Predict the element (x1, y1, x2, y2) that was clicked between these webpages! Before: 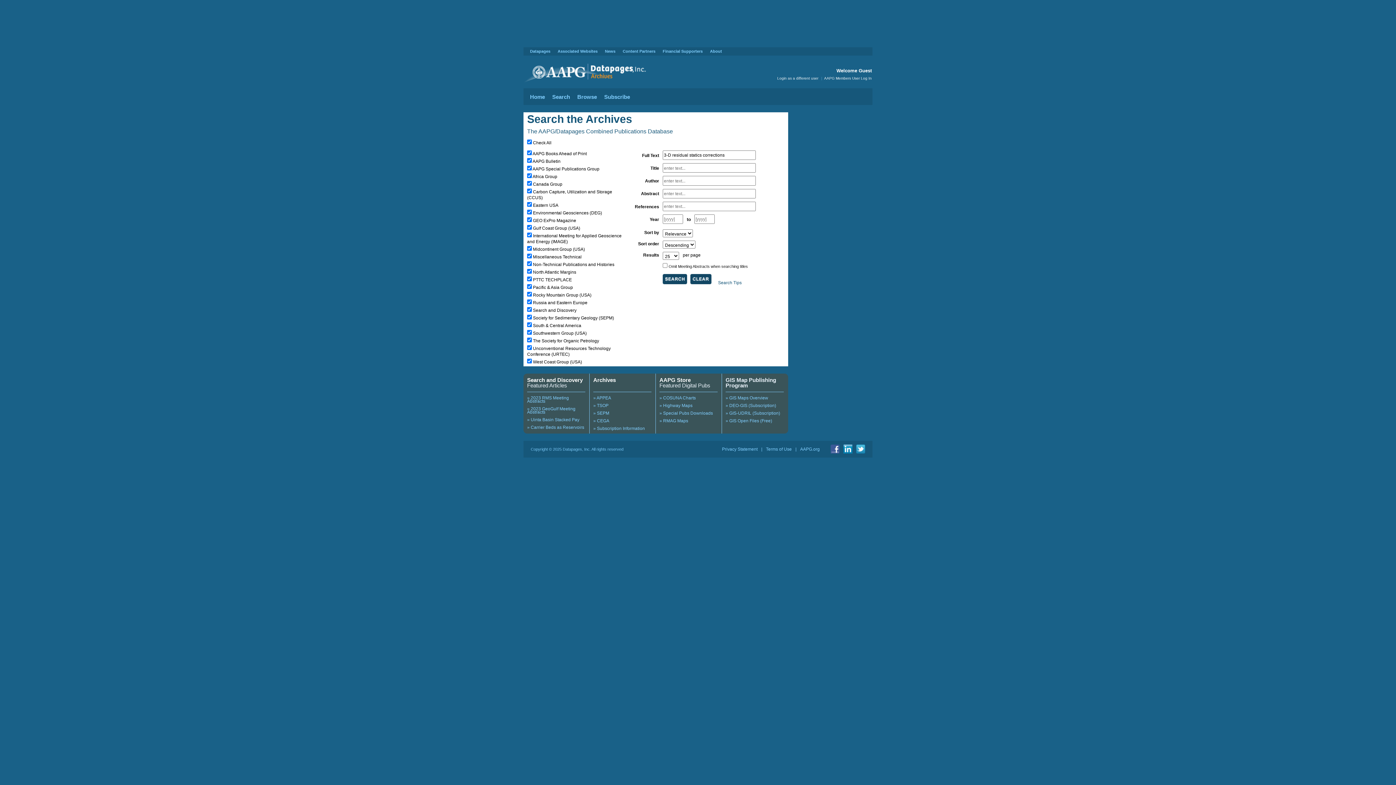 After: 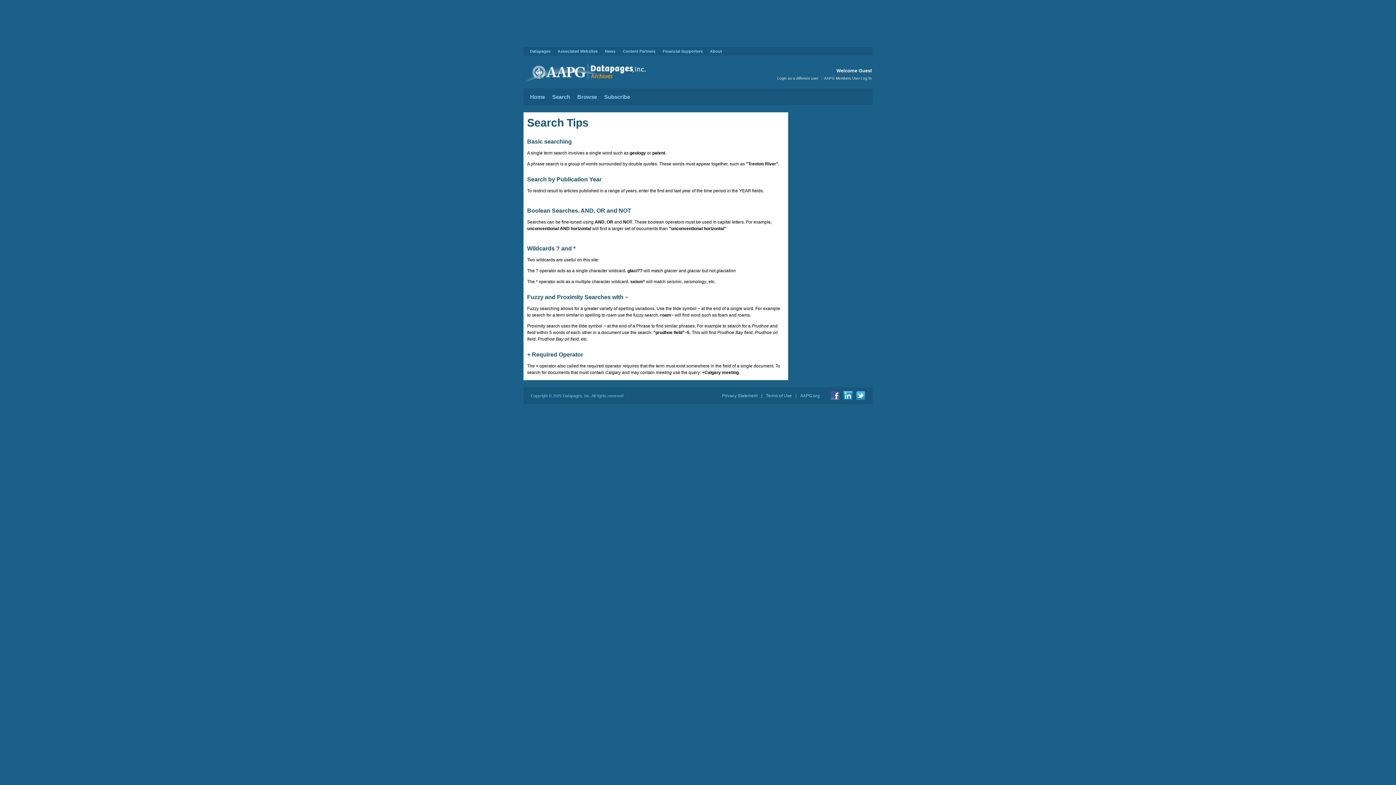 Action: label: Search Tips bbox: (718, 280, 741, 285)